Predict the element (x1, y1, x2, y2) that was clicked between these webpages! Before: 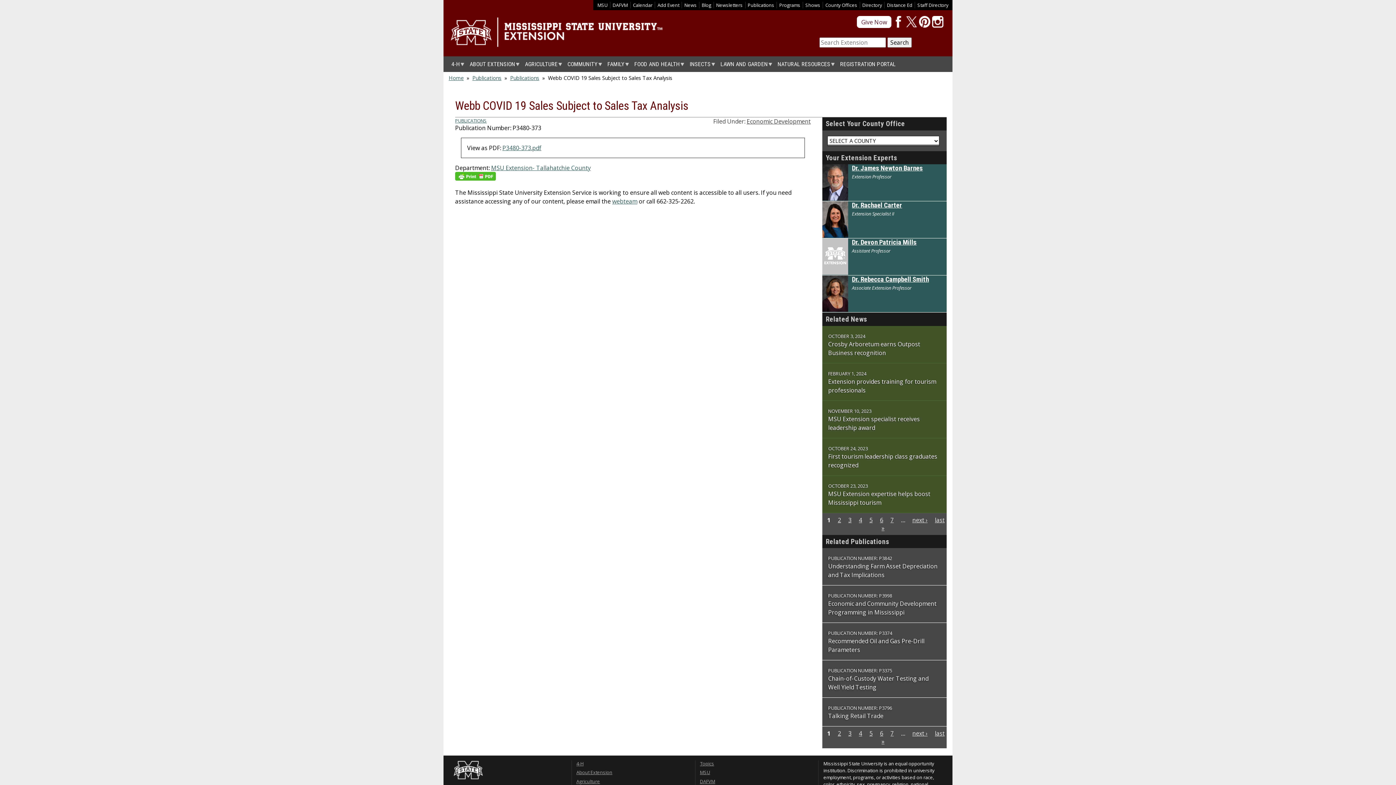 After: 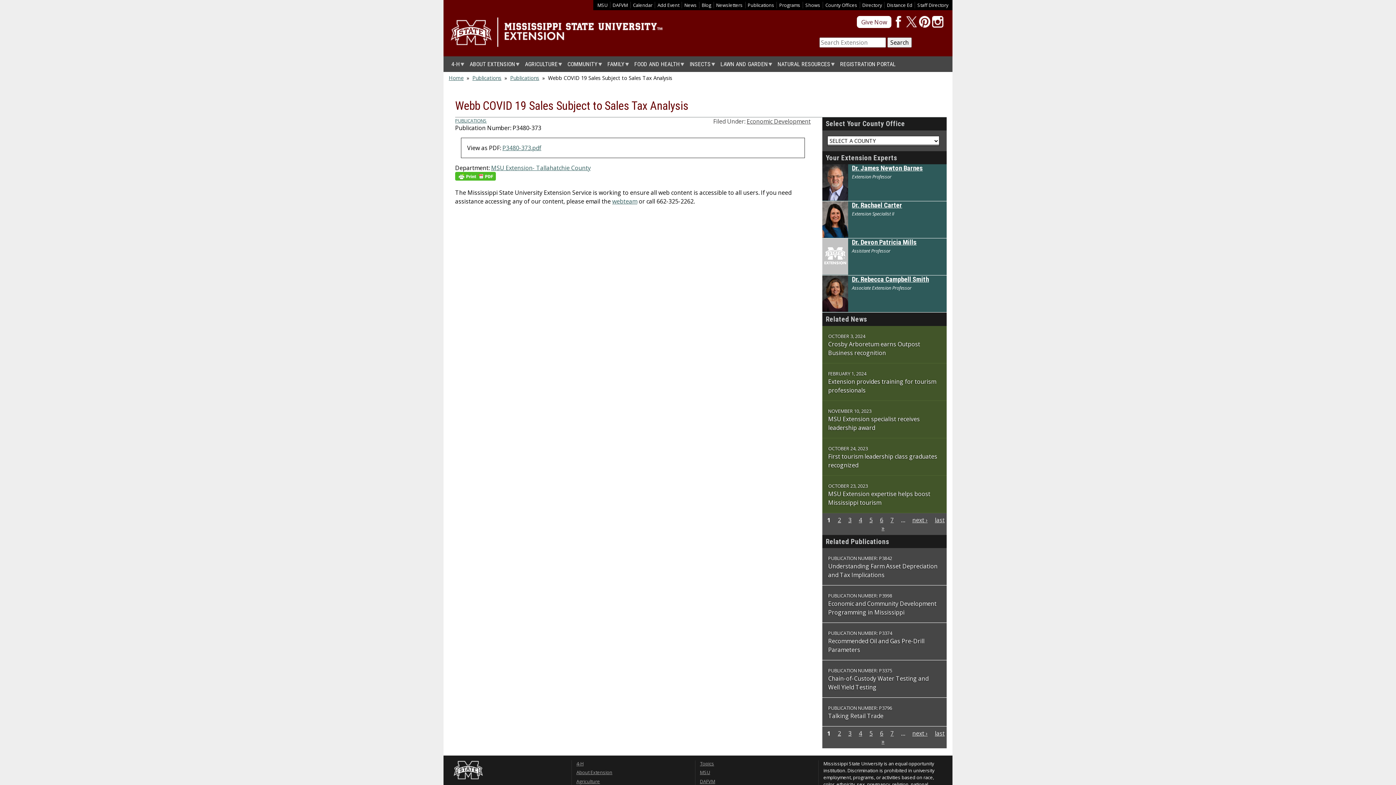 Action: bbox: (612, 197, 637, 205) label: webteam